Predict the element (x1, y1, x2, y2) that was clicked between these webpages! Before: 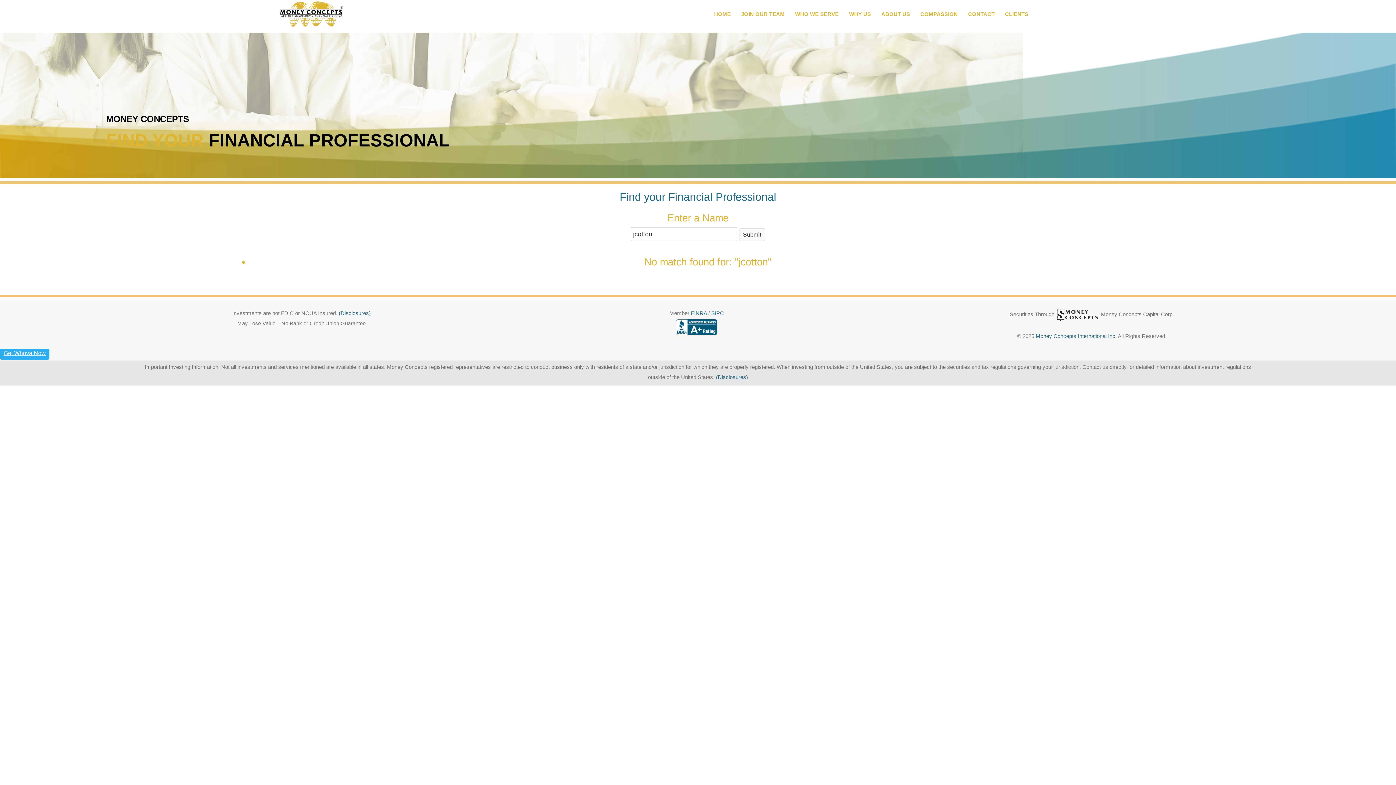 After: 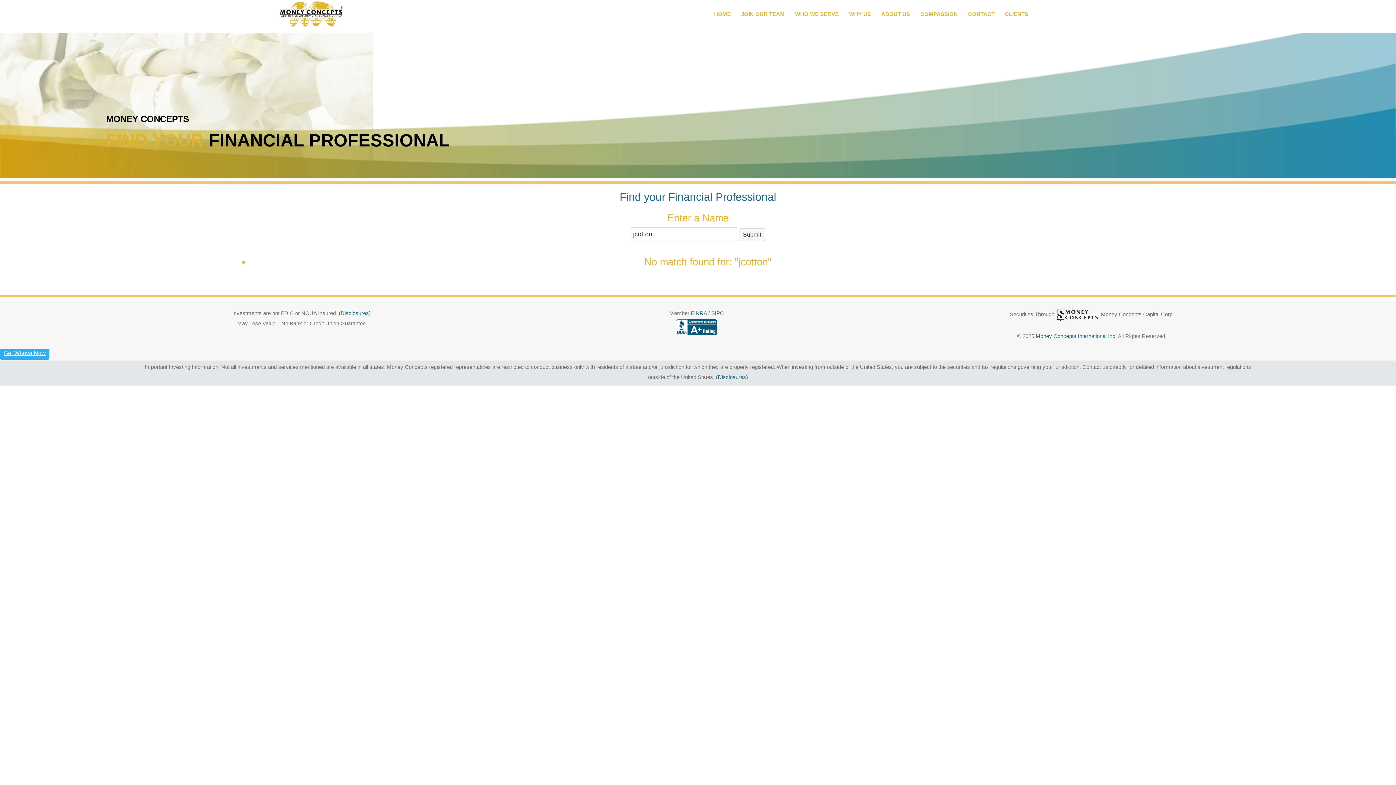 Action: bbox: (0, 346, 49, 359) label: Get Whova Now